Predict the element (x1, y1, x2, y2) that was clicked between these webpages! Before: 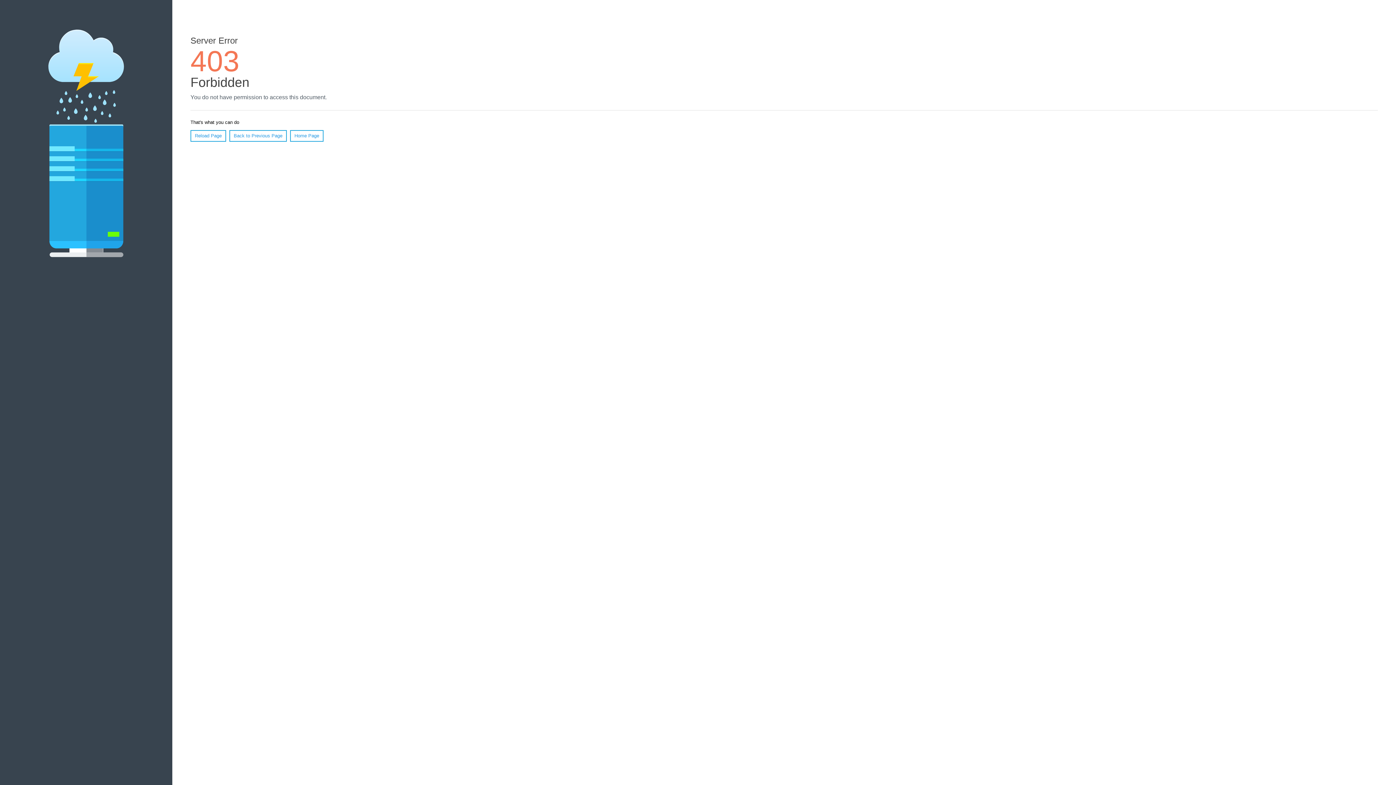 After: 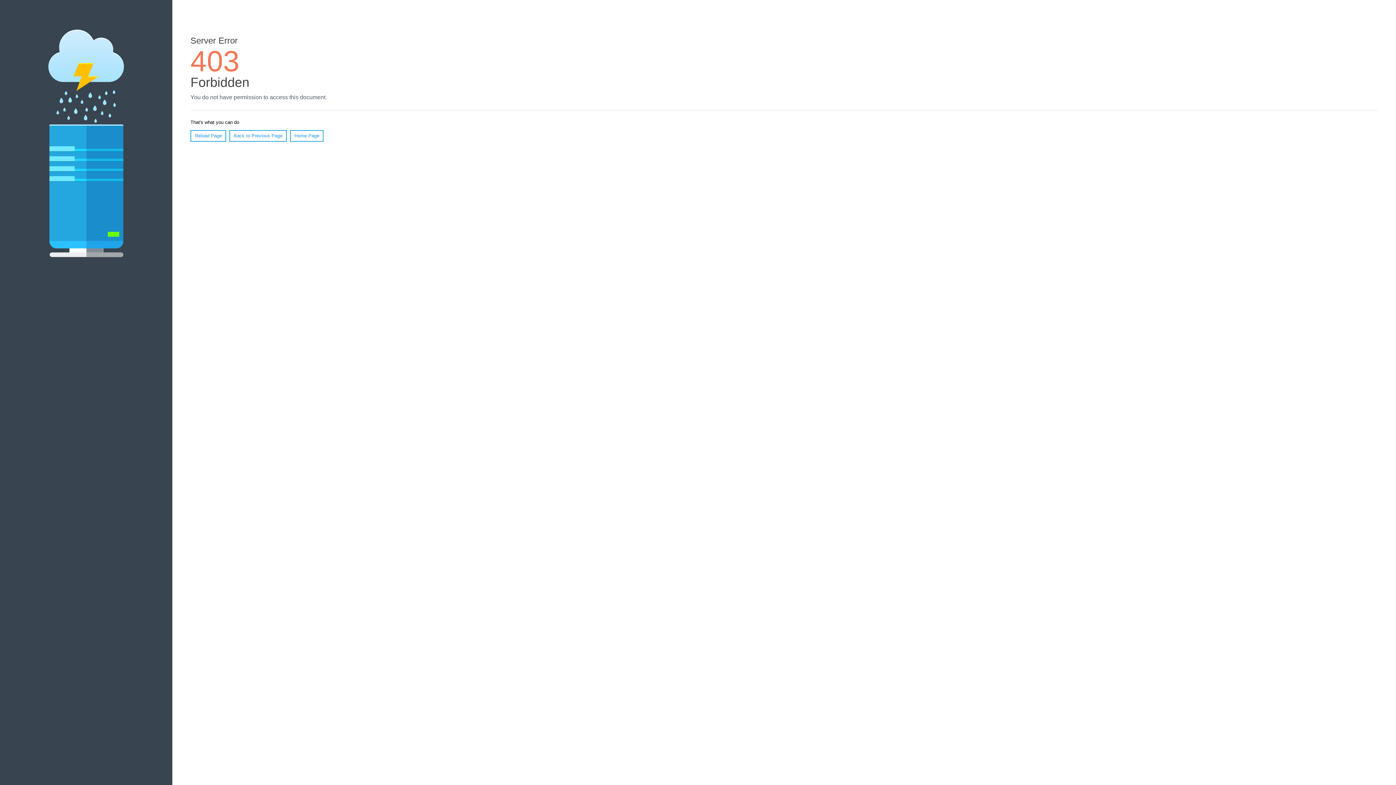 Action: bbox: (190, 130, 226, 141) label: Reload Page